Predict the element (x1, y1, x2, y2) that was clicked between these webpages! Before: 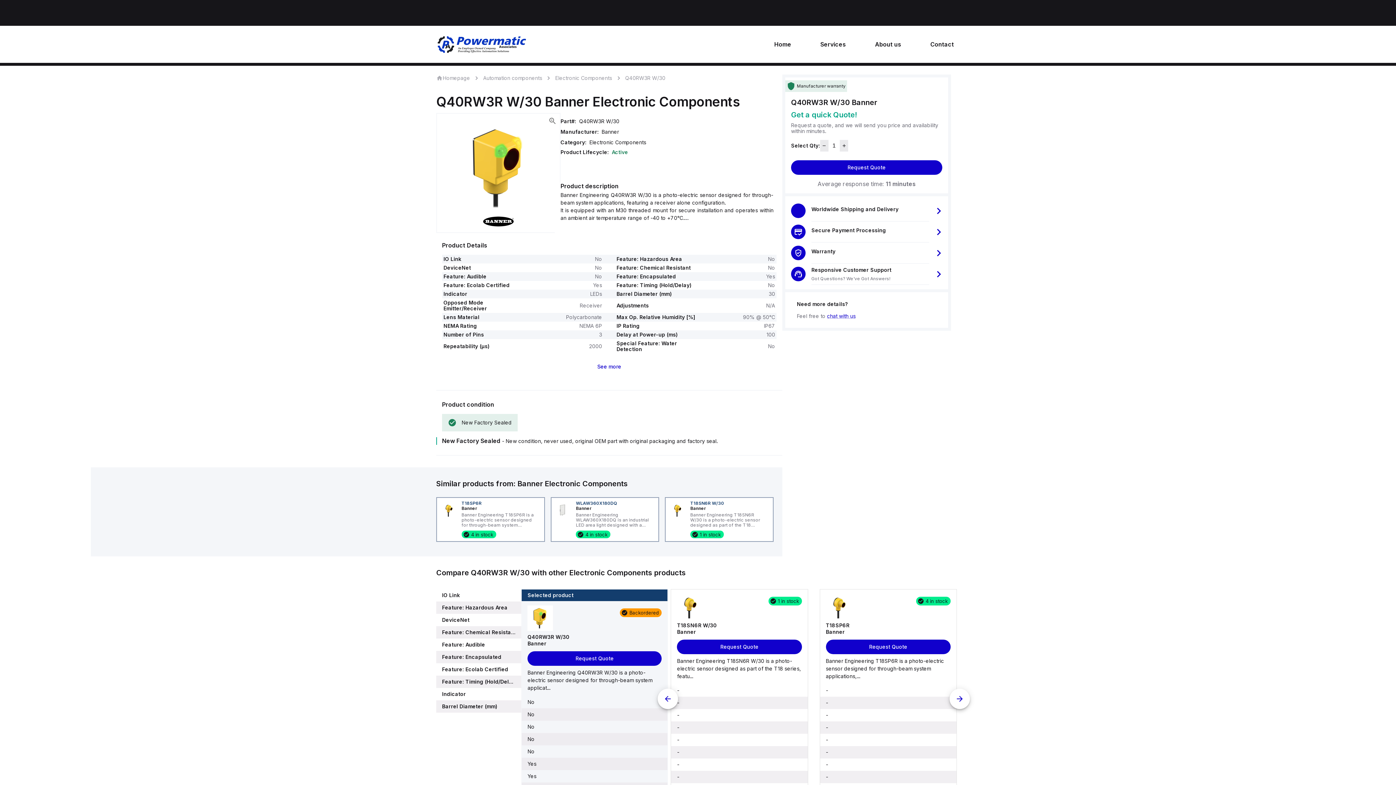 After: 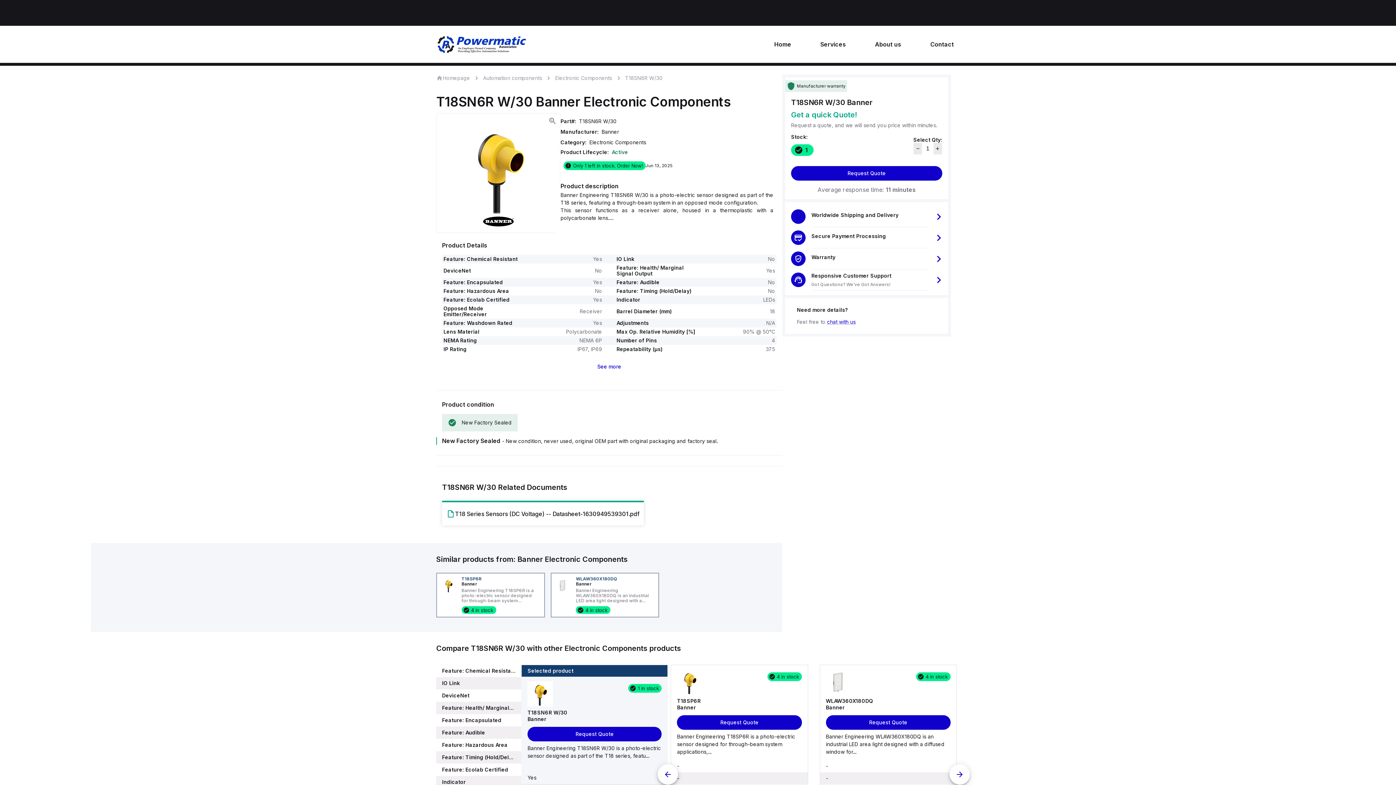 Action: label: T18SN6R W/30
Banner

Banner Engineering T18SN6R W/30 is a photo-electric sensor designed as part of the T18 series, featuring a through-beam system in an opposed mode configuration. This sensor functions as a receiver alone, housed in a thermoplastic with a polycarbonate lens. It comes pre-wired with a 30ft / 9m cable that terminates with bare end flying leads. The sensor operates on a supply voltage range of 10Vdc to 30Vdc, with nominal values at 12Vdc and 24Vdc. It is designed for threaded mount installation and can operate within an ambient air temperature range of -40 to +70°C. This model boasts an IP67, IP69K, and NEMA 6P degree of protection, ensuring durability in various environmental conditions. The T18SN6R W/30 has a cylindrical M18 threaded/barrel shape, includes 1 x digital output (NPN transistor), and offers a sensing distance of up to 20m. It utilizes infrared light with a wavelength of 950 nm and has a response time of 3ms. The operating modes available are Light-ON and Dark-ON, catering to diverse application needs.

1 in stock bbox: (665, 498, 773, 541)